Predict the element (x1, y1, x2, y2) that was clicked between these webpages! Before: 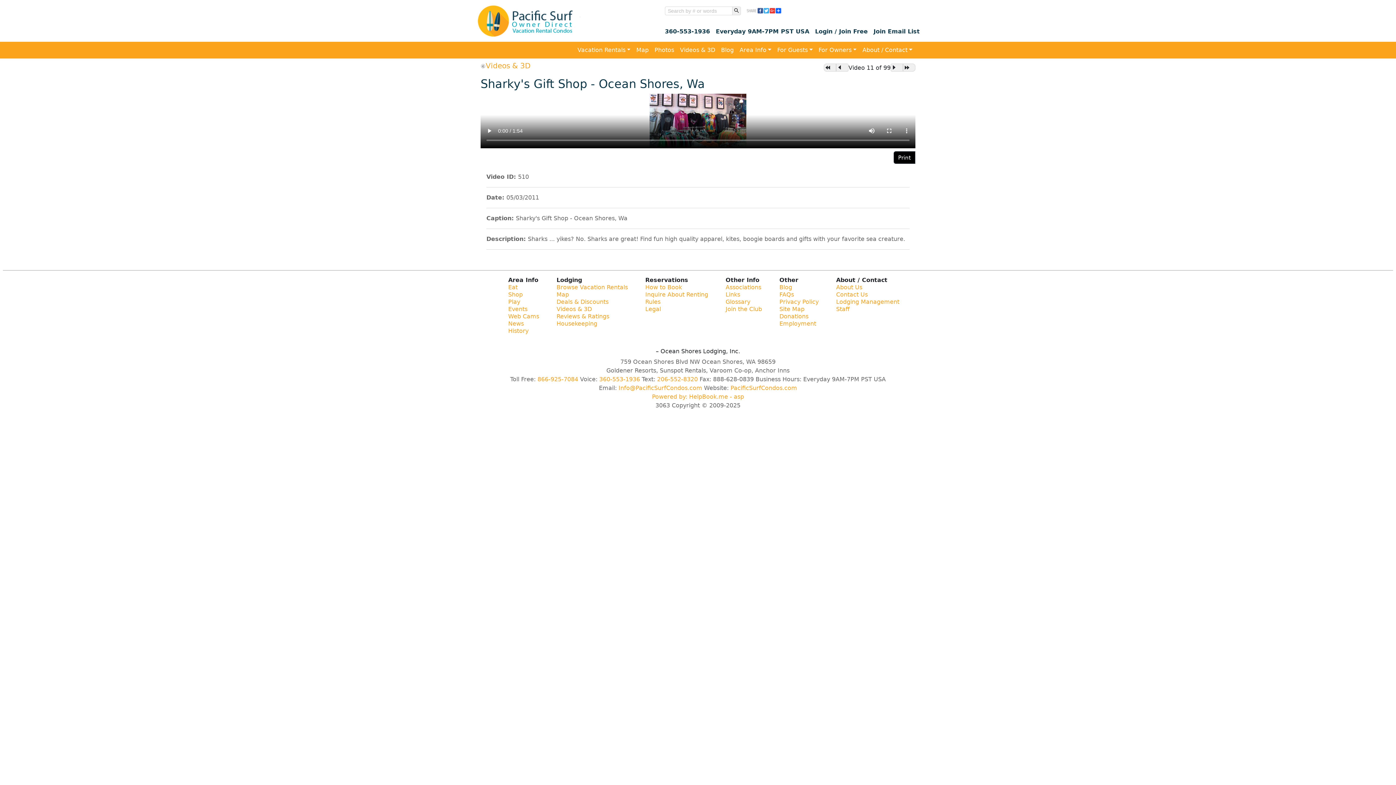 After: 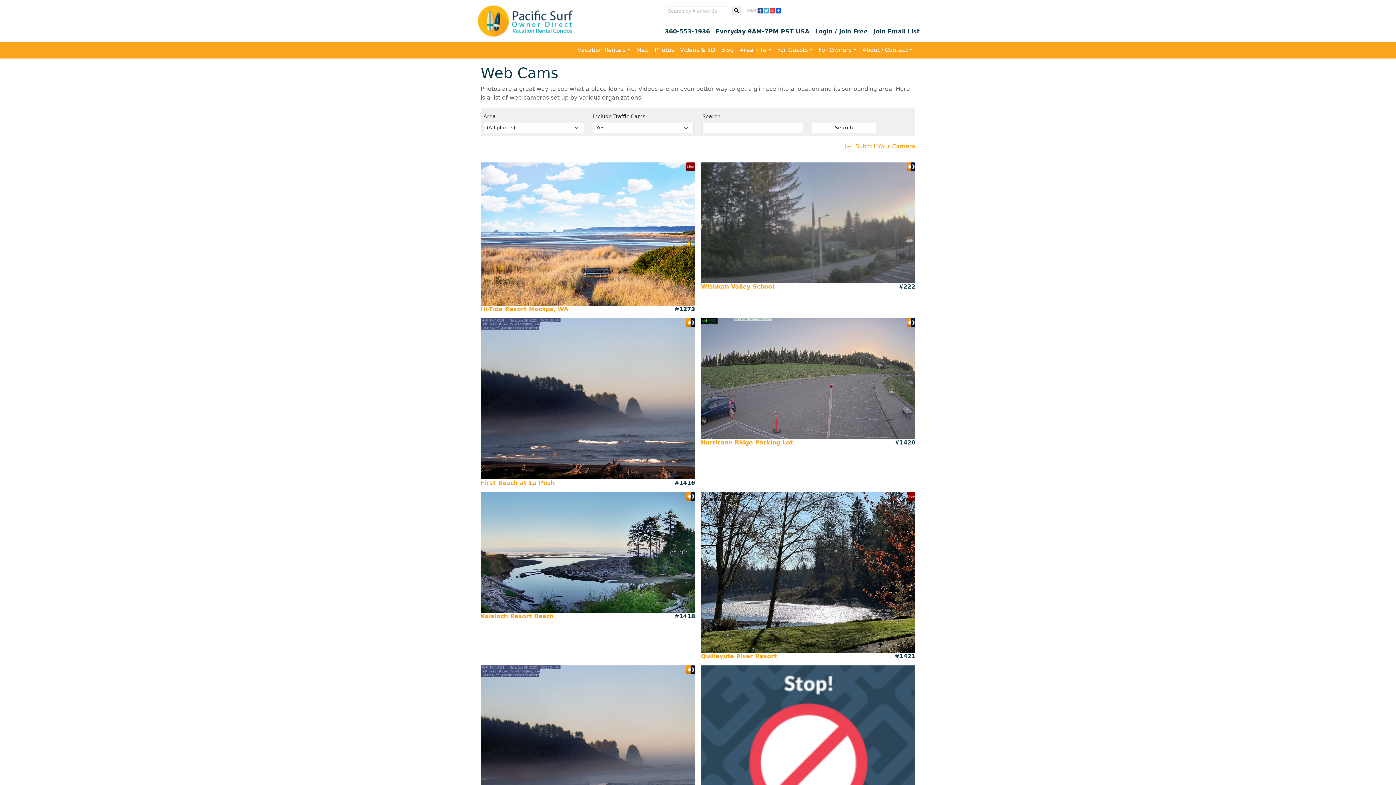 Action: label: Web Cams bbox: (508, 313, 539, 320)